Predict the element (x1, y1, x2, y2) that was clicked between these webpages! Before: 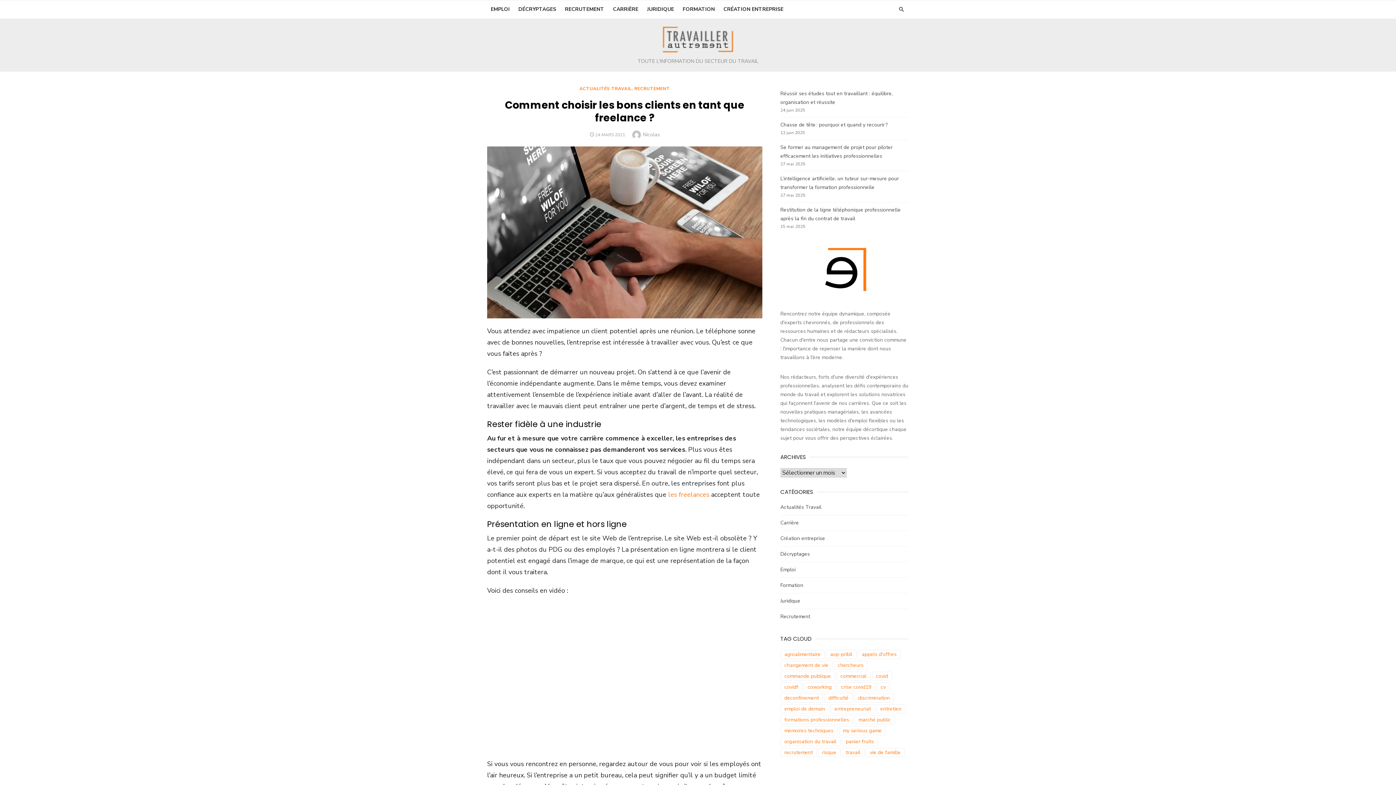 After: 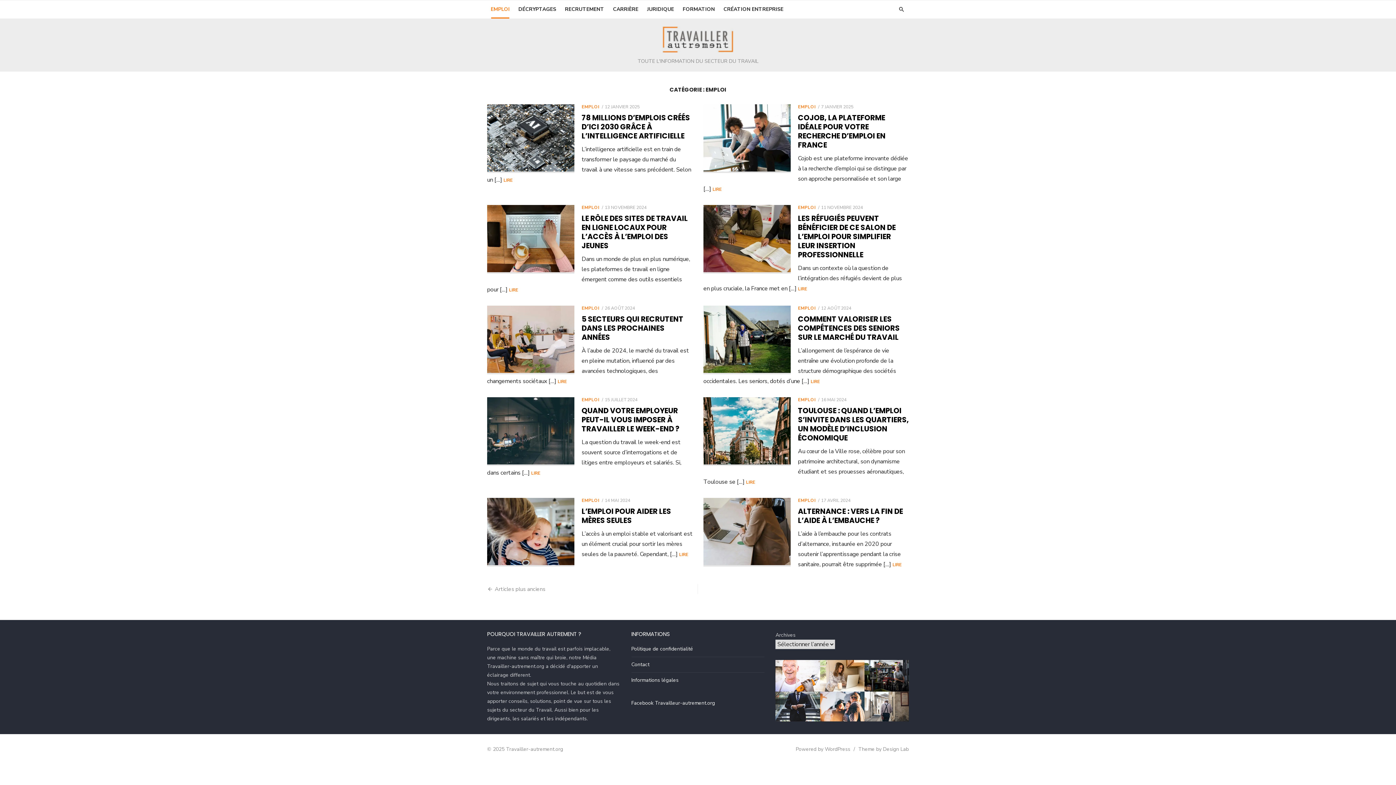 Action: bbox: (487, 2, 513, 16) label: EMPLOI